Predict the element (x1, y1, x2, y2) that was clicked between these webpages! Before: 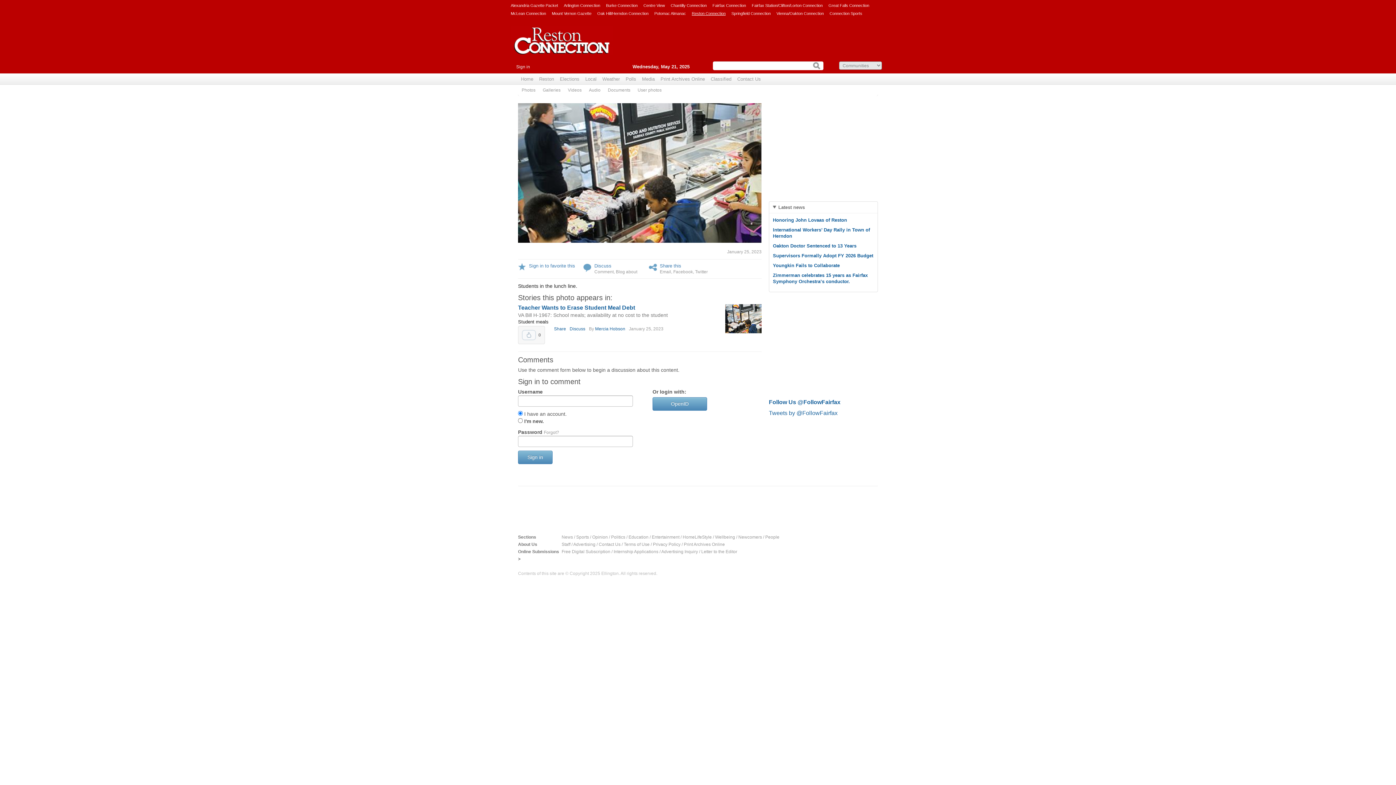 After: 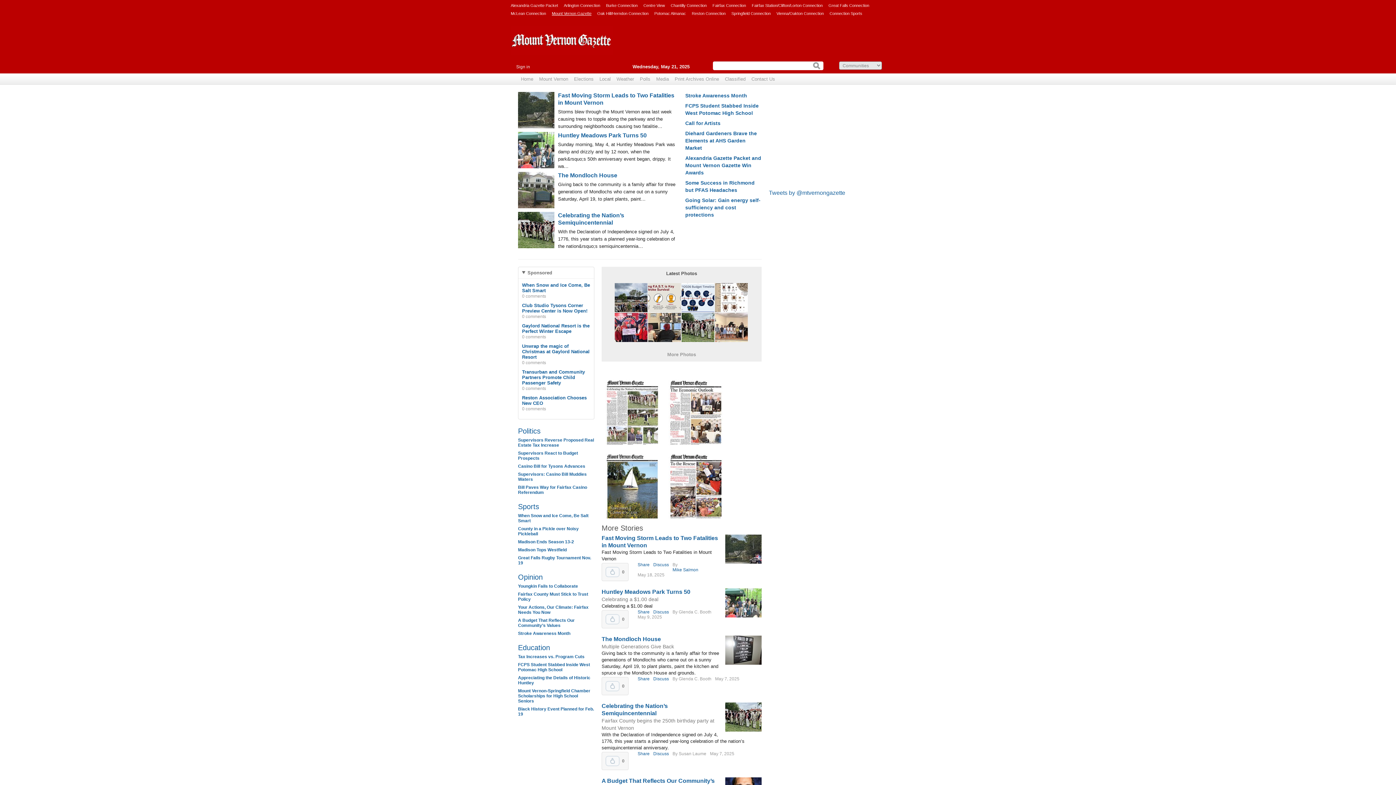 Action: bbox: (552, 9, 591, 17) label: Mount Vernon Gazette